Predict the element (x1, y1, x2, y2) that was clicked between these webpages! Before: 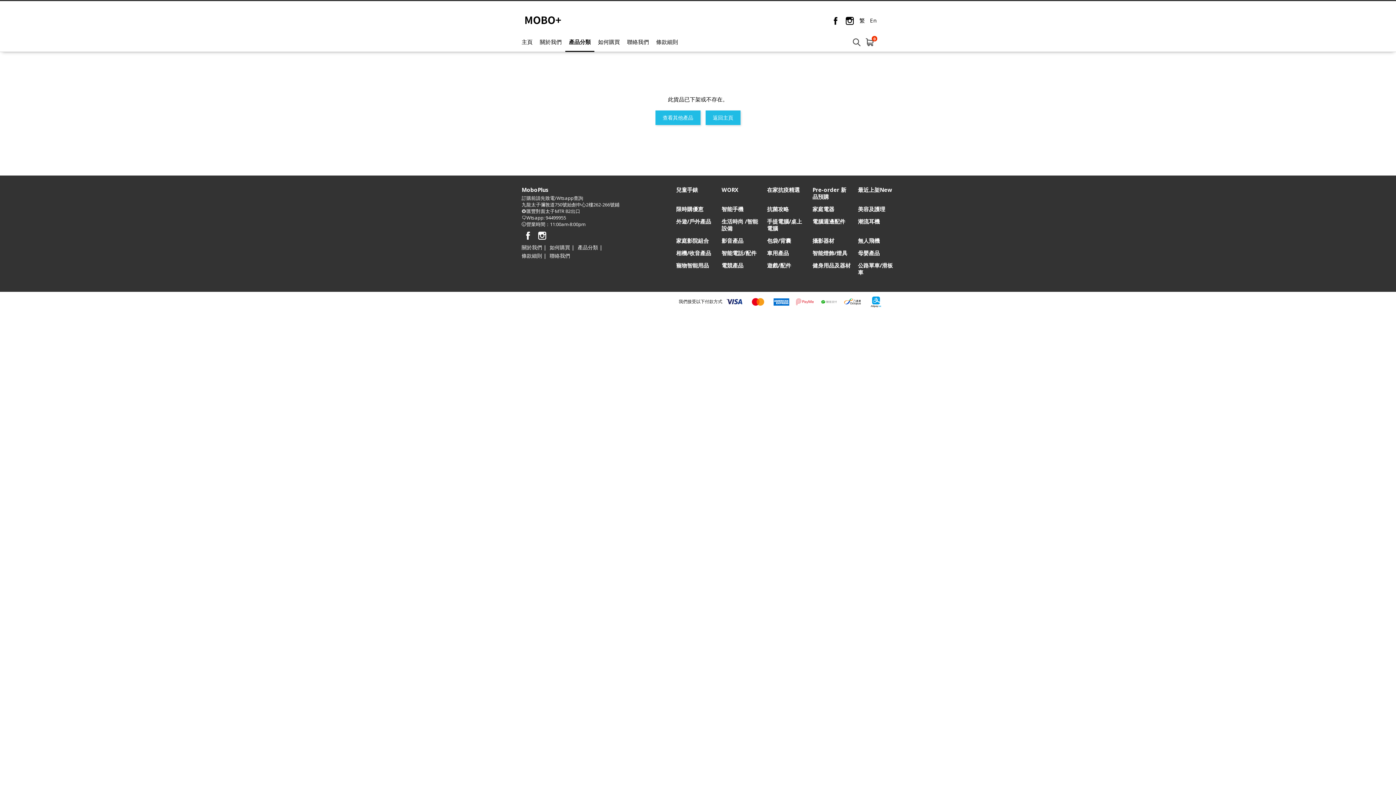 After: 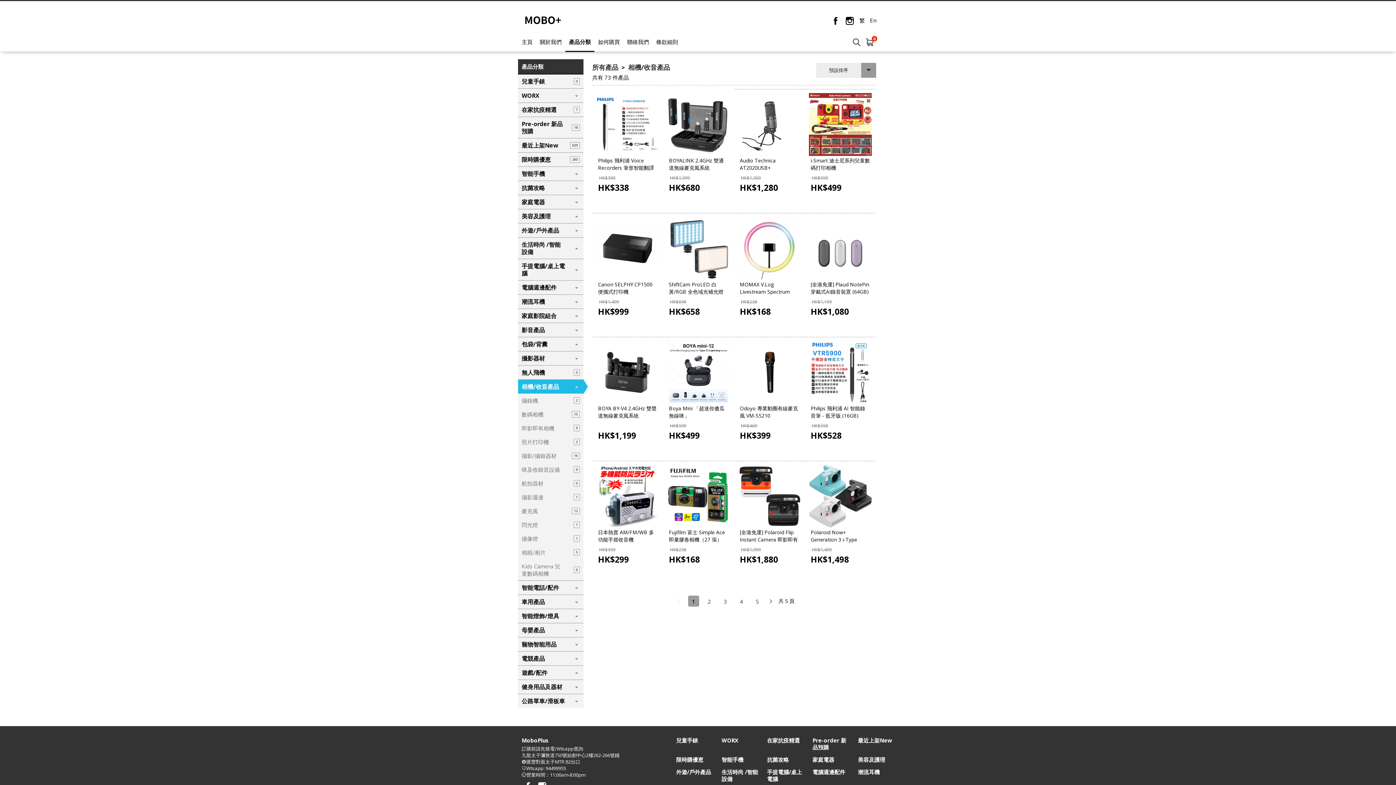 Action: bbox: (676, 249, 711, 256) label: 相機/收音產品